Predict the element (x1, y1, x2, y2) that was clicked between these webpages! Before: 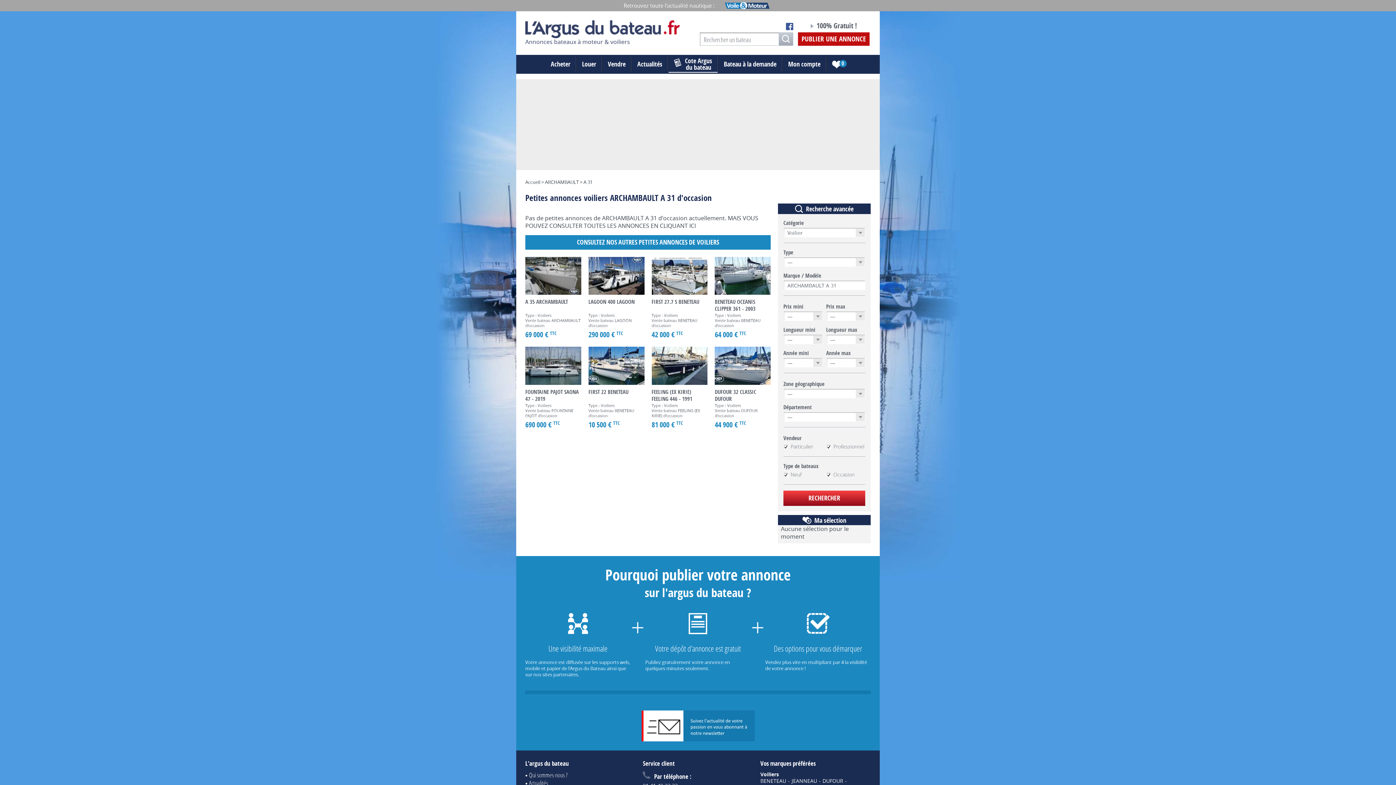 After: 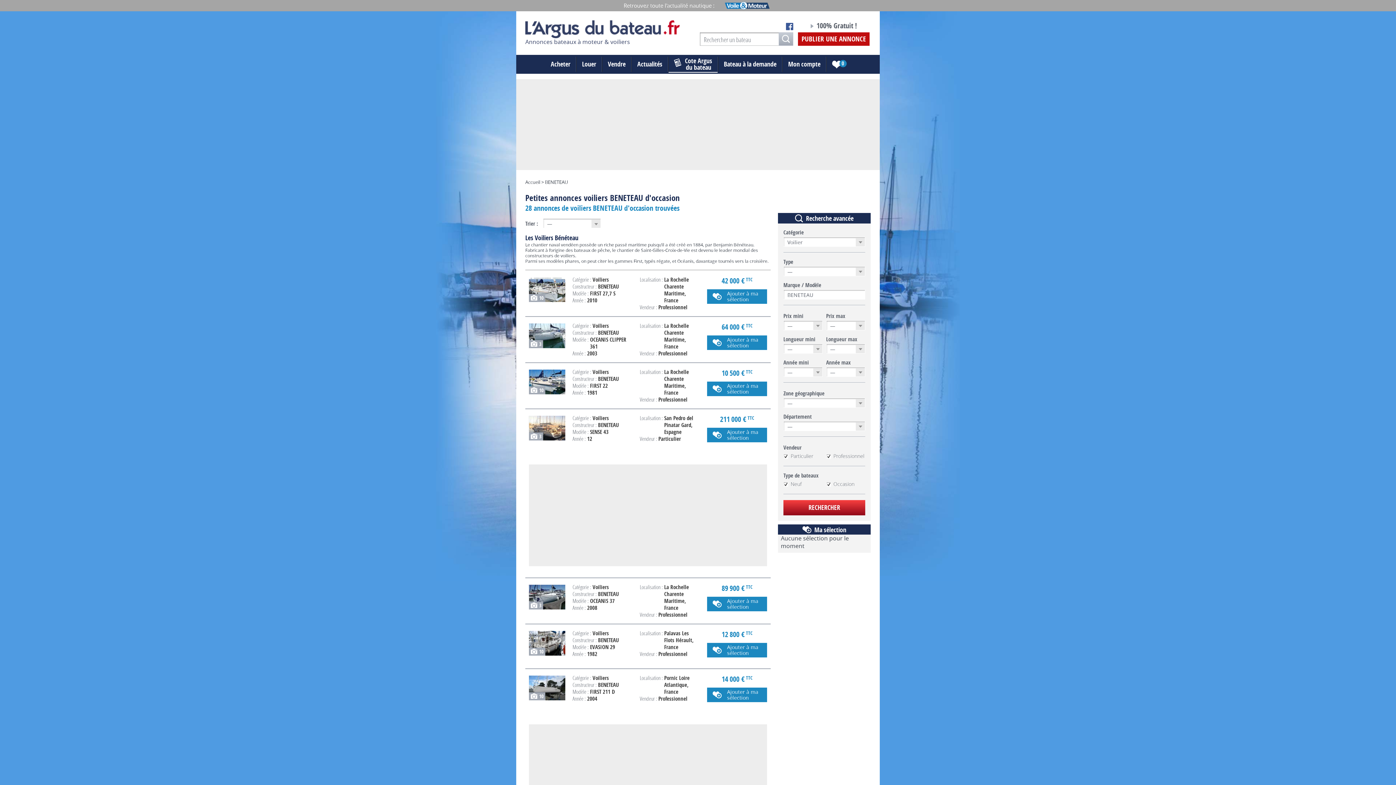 Action: label: BENETEAU bbox: (760, 778, 786, 784)